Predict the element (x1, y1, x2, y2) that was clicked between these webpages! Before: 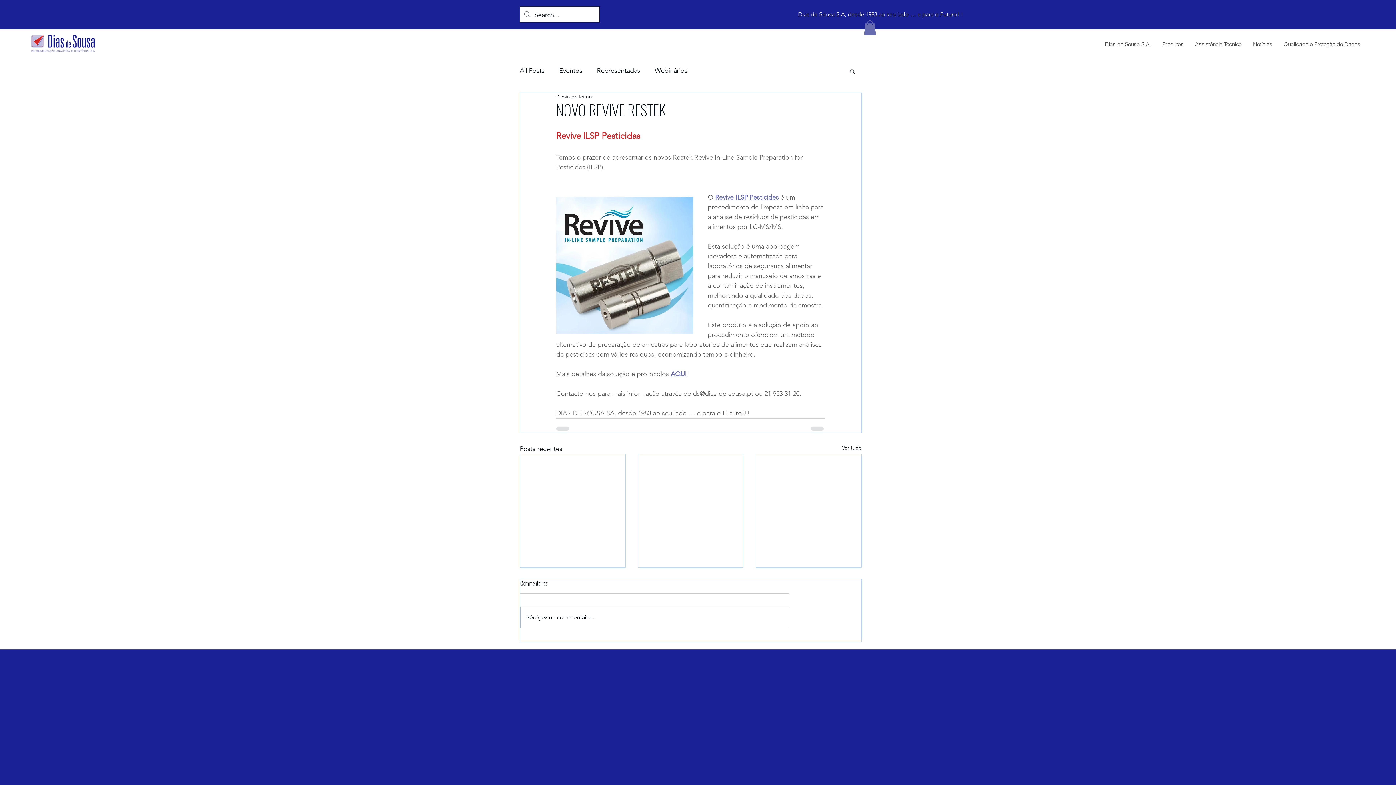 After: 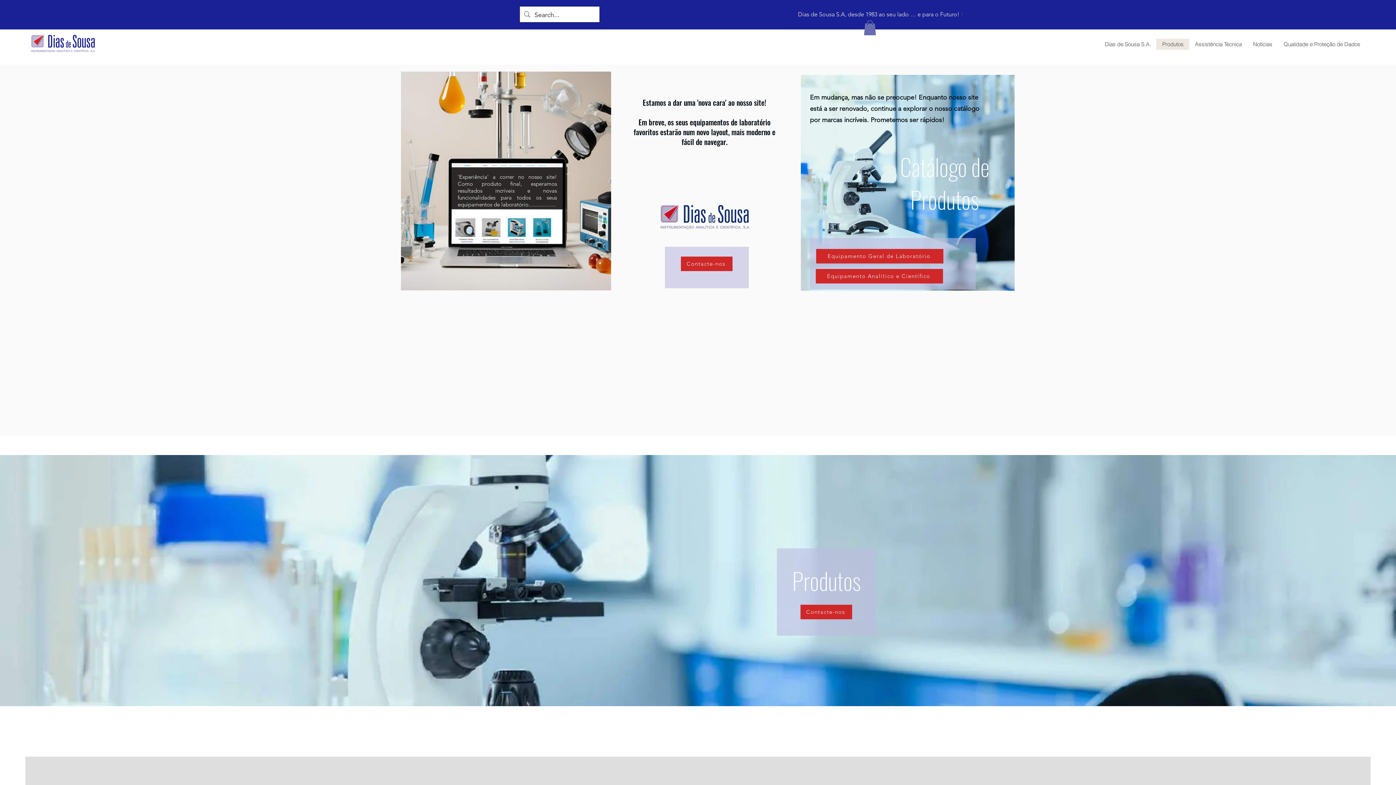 Action: bbox: (1156, 38, 1189, 49) label: Produtos